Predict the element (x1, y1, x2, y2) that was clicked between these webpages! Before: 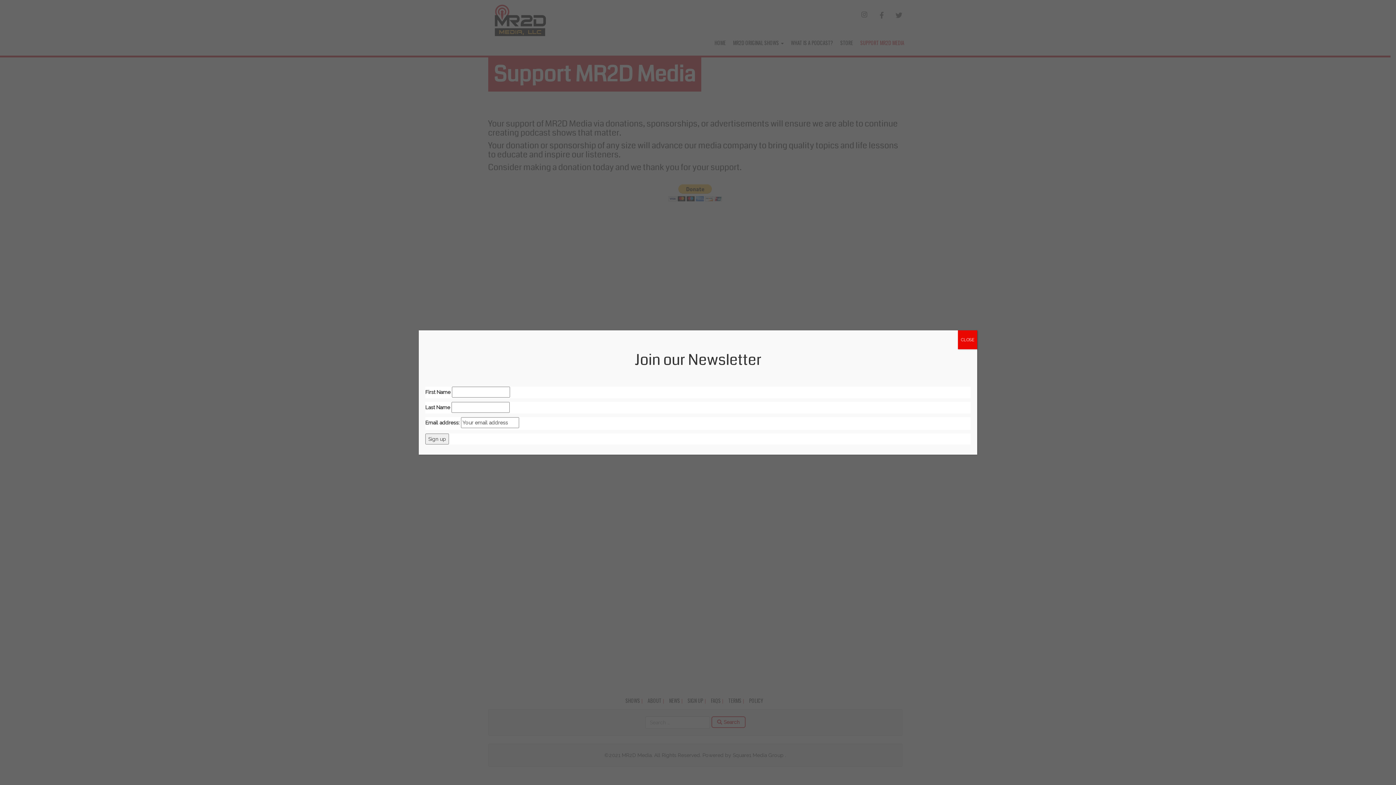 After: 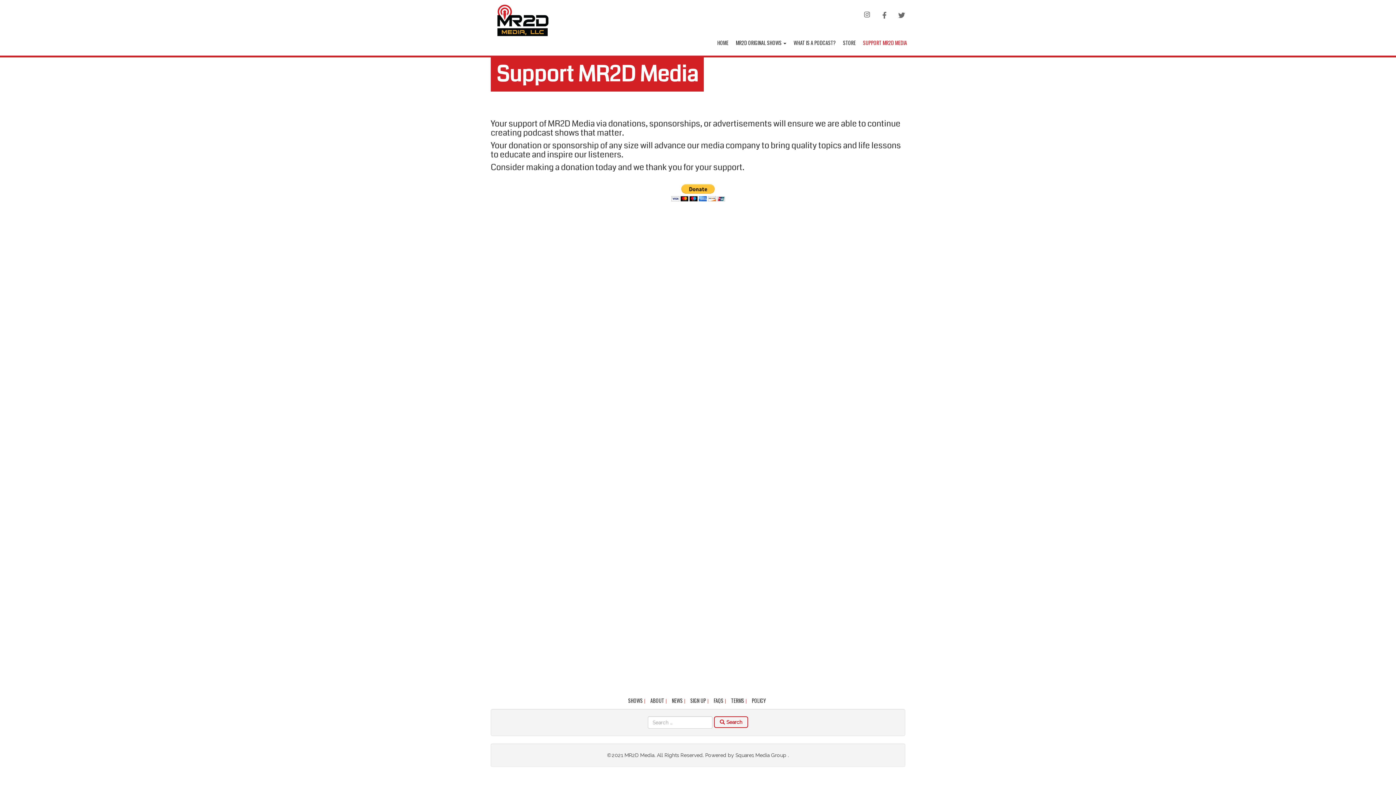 Action: bbox: (958, 330, 977, 349) label: Close